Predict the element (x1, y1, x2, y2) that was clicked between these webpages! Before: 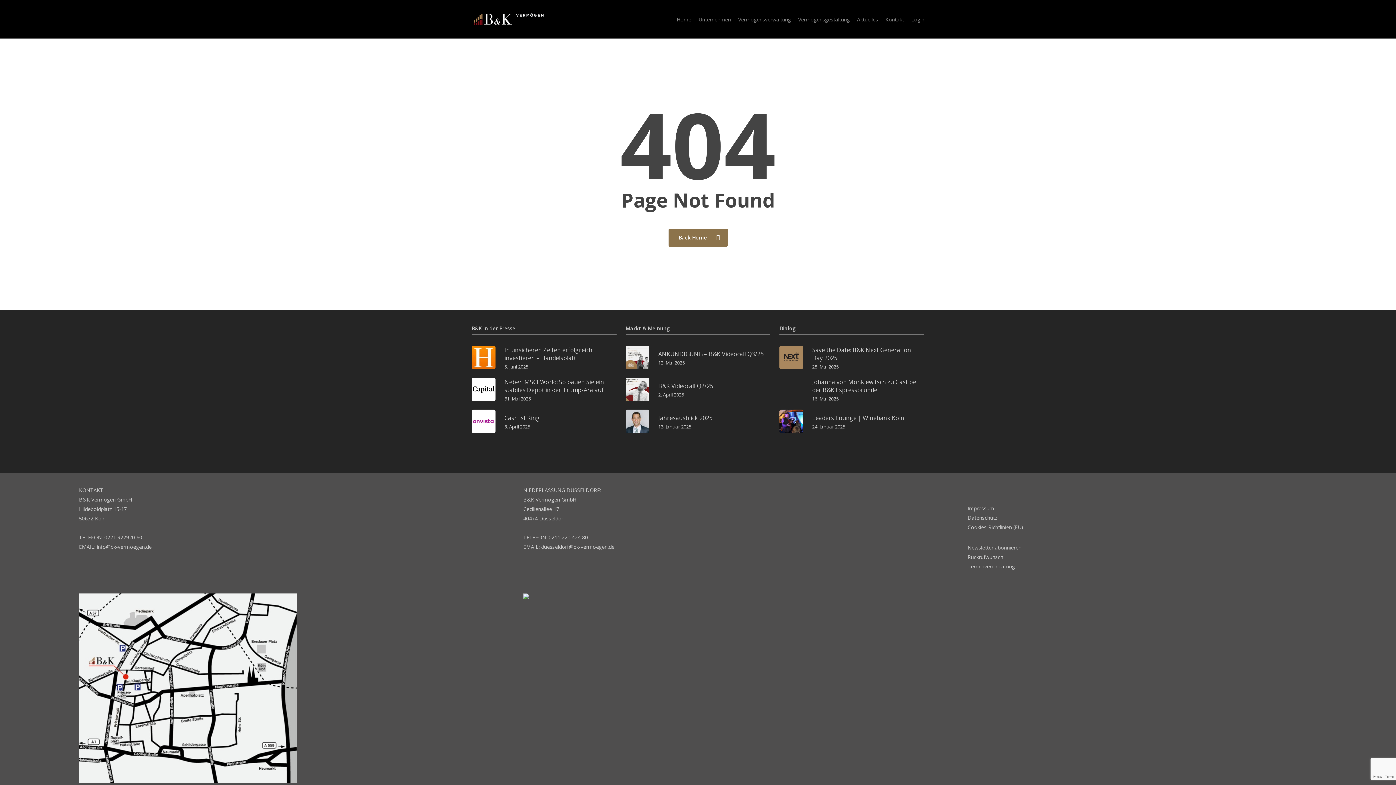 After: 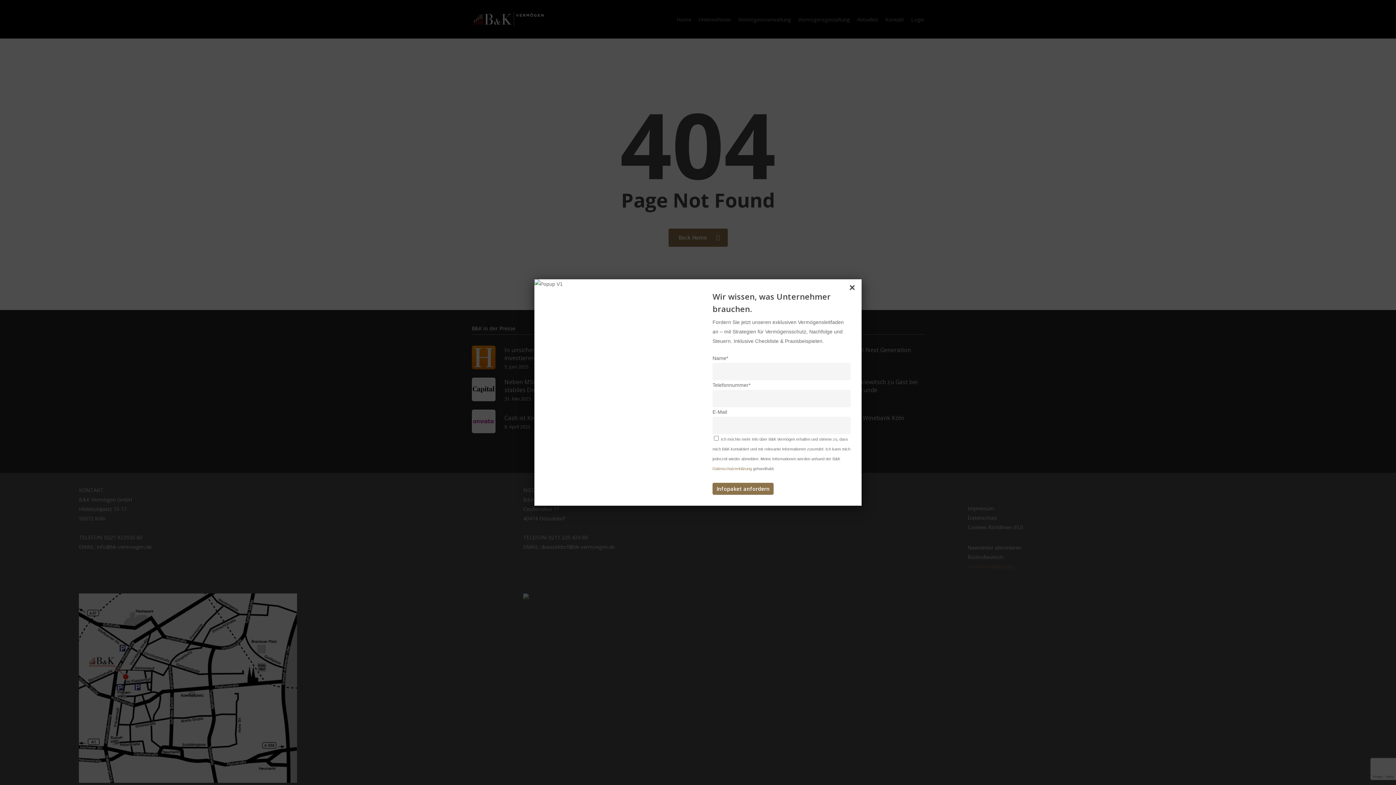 Action: bbox: (967, 563, 1015, 570) label: Terminvereinbarung